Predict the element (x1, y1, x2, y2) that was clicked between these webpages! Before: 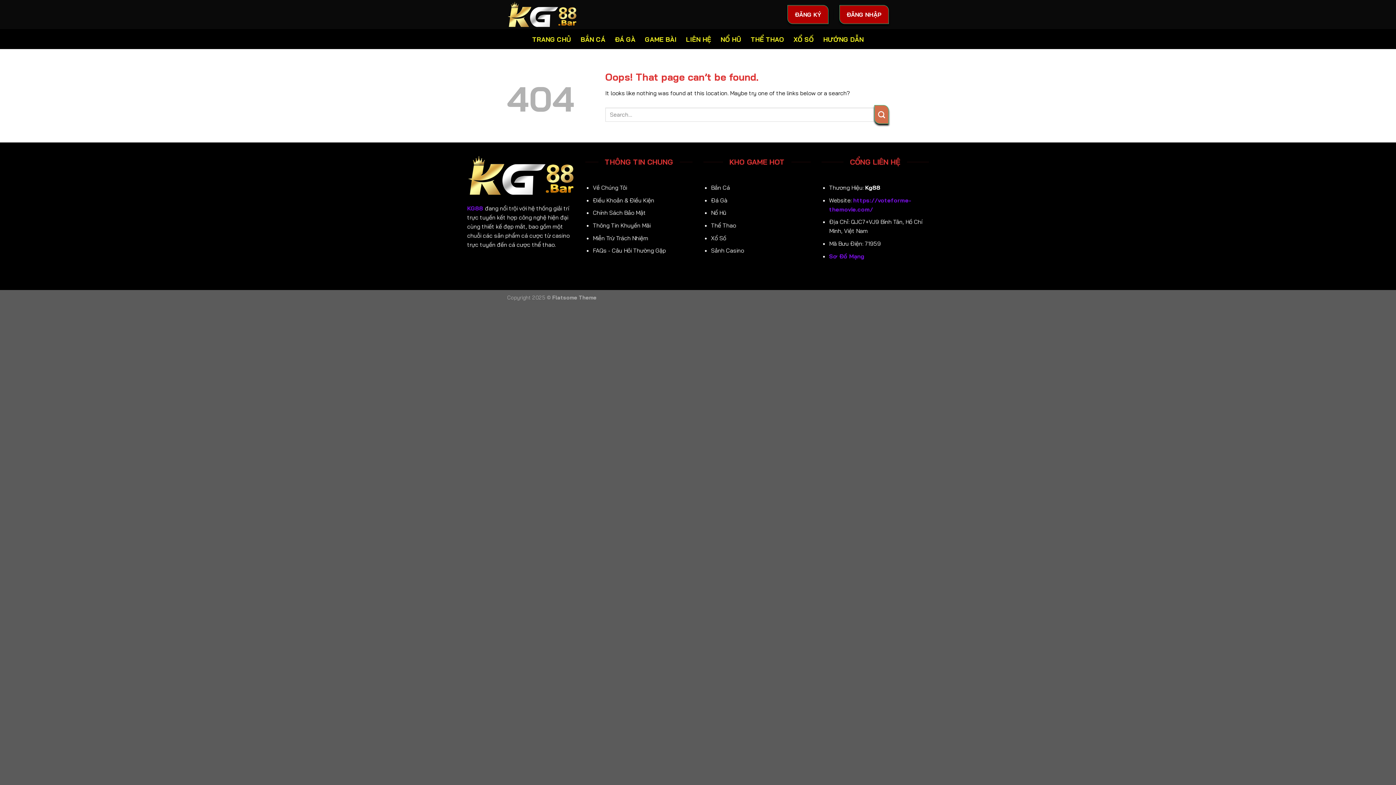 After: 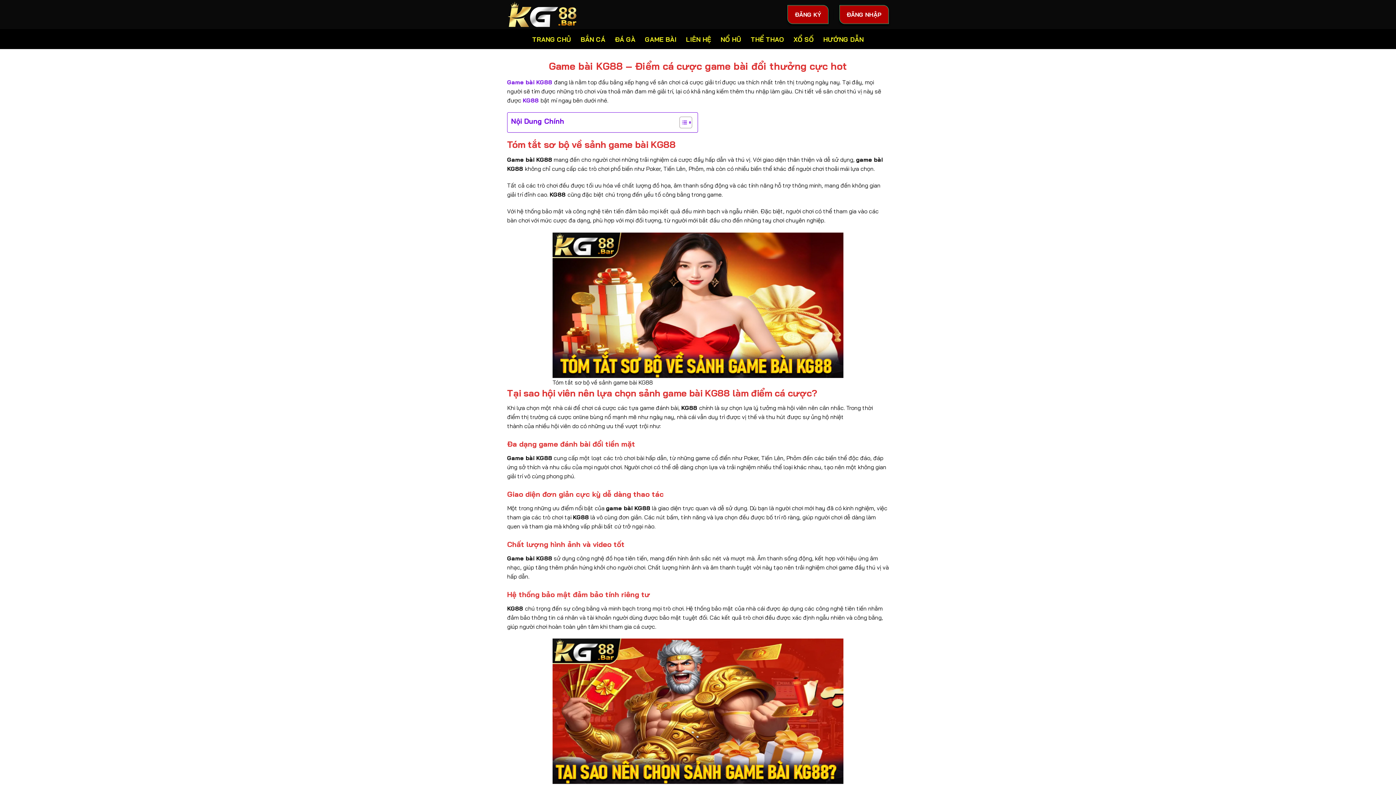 Action: bbox: (645, 32, 676, 45) label: GAME BÀI